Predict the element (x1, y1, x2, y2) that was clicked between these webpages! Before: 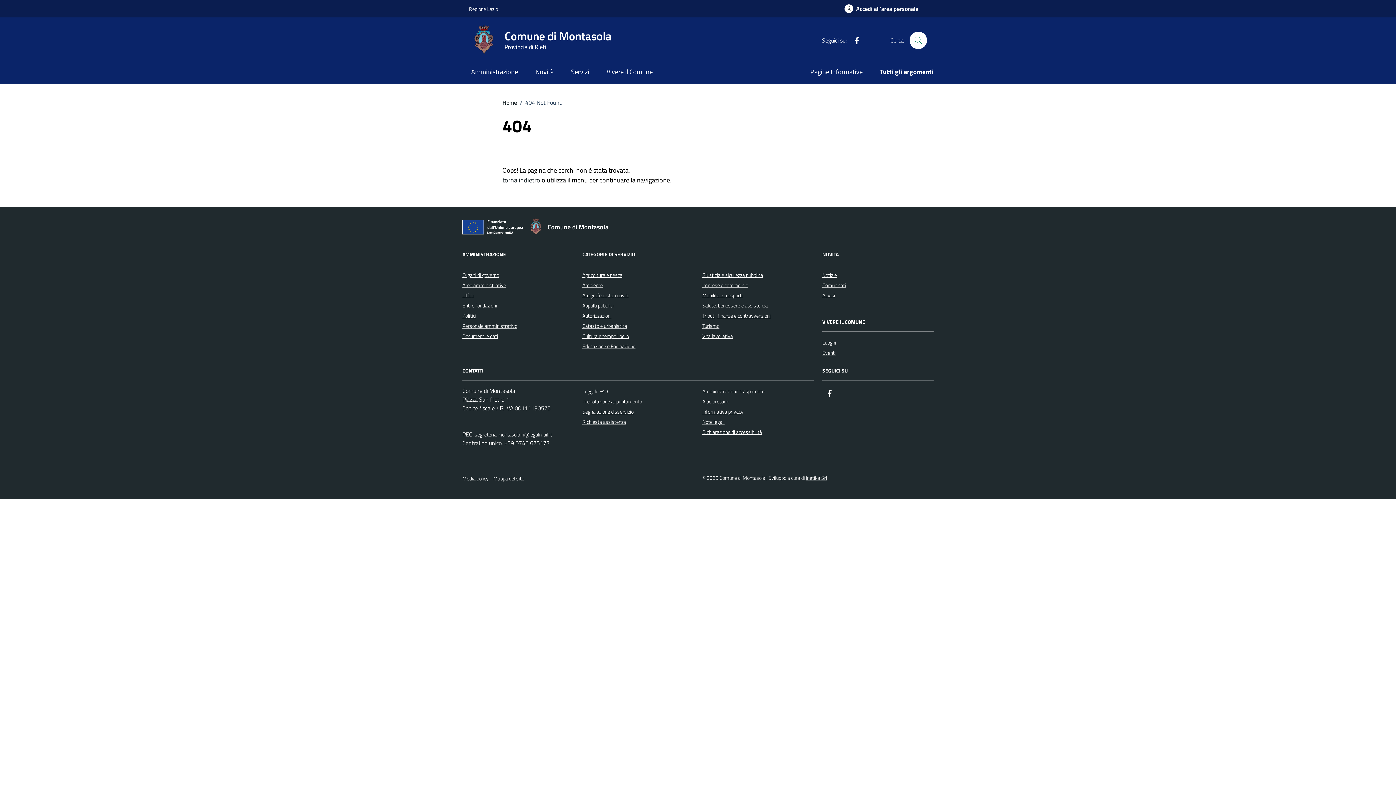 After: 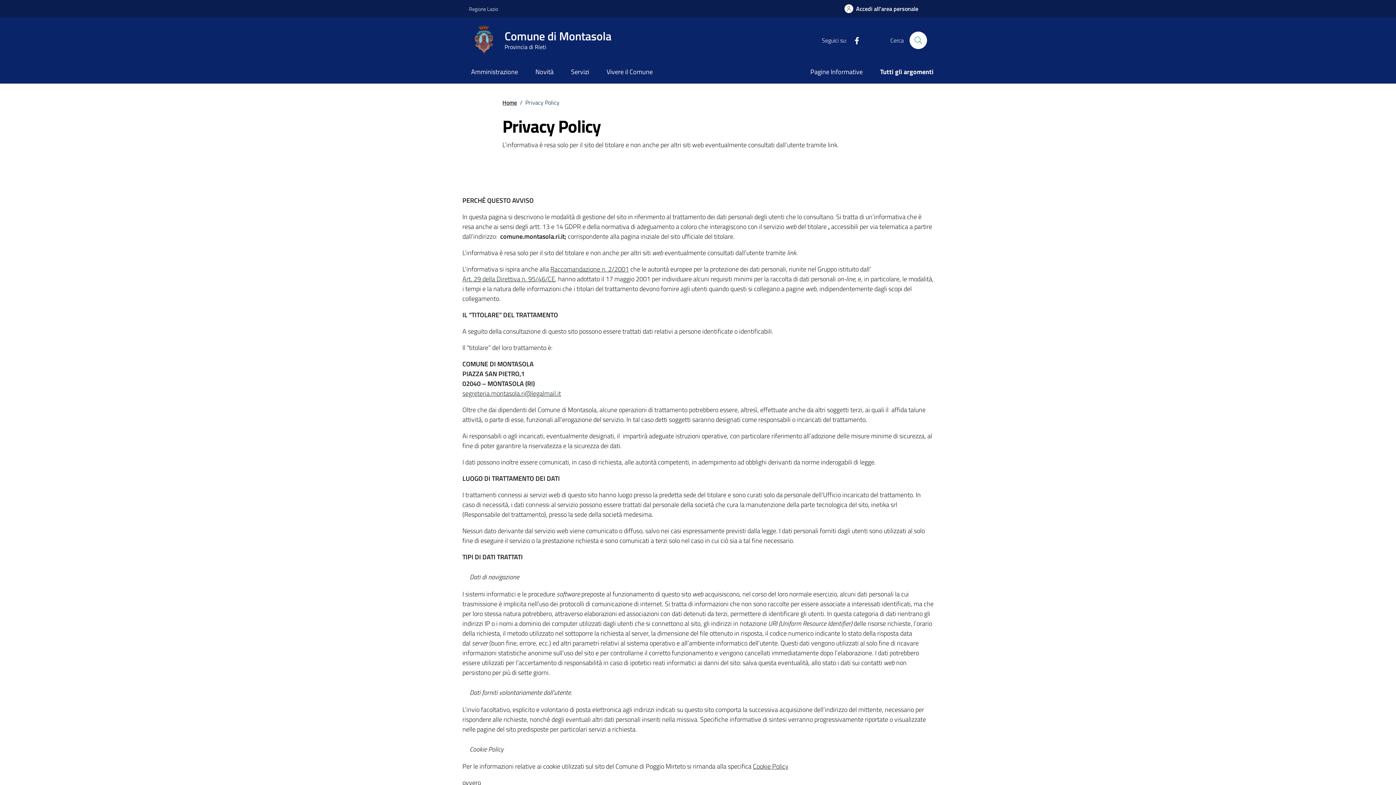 Action: label: Media policy bbox: (462, 474, 488, 482)